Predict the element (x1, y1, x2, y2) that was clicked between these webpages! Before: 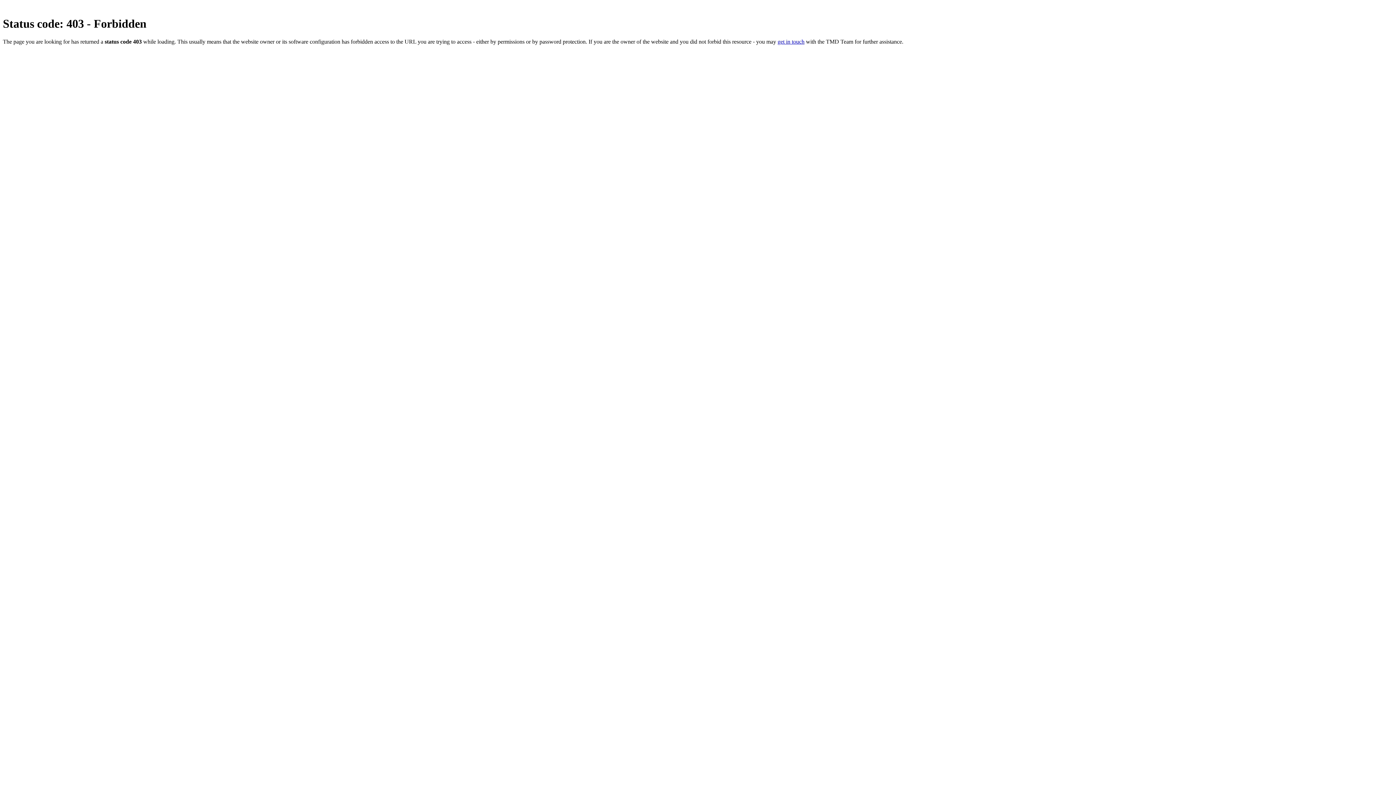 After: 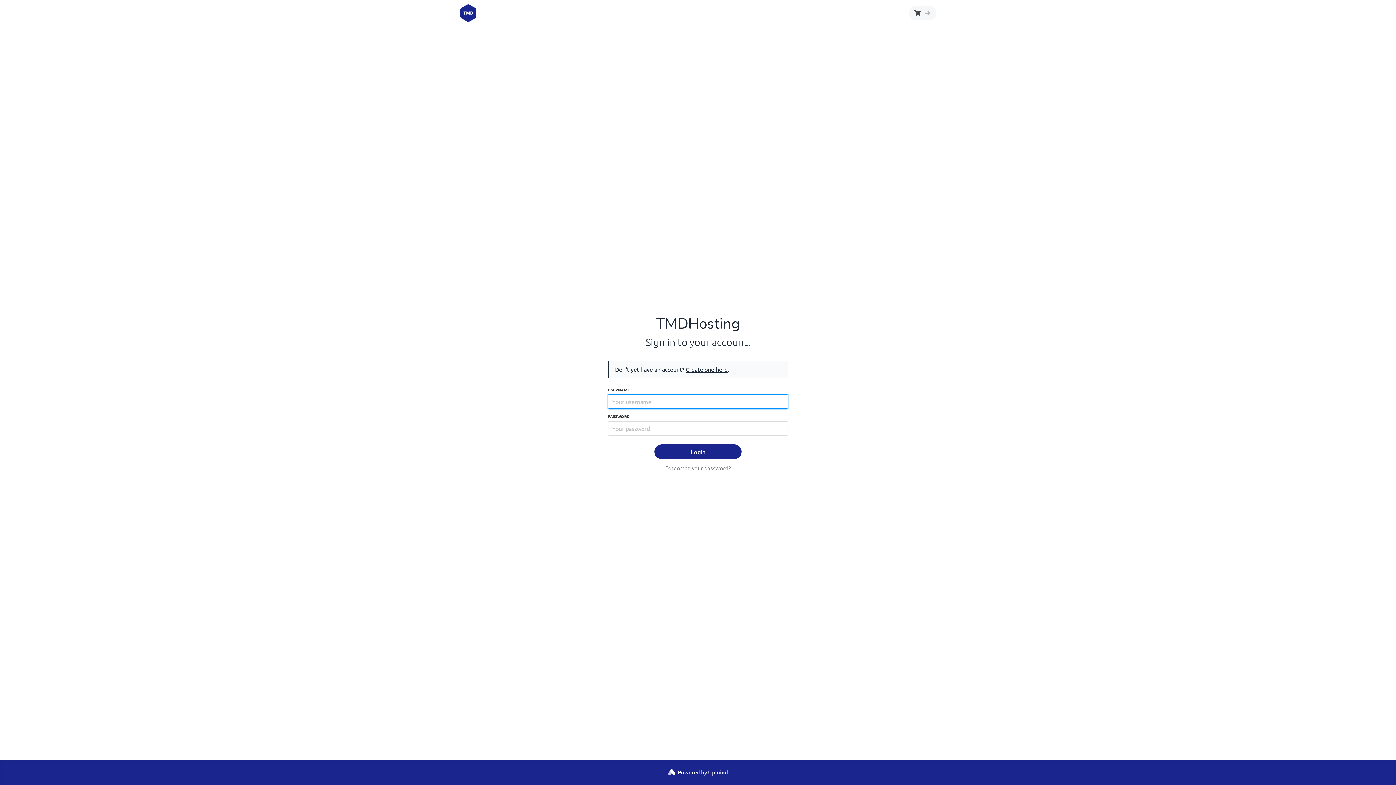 Action: bbox: (777, 38, 804, 44) label: get in touch